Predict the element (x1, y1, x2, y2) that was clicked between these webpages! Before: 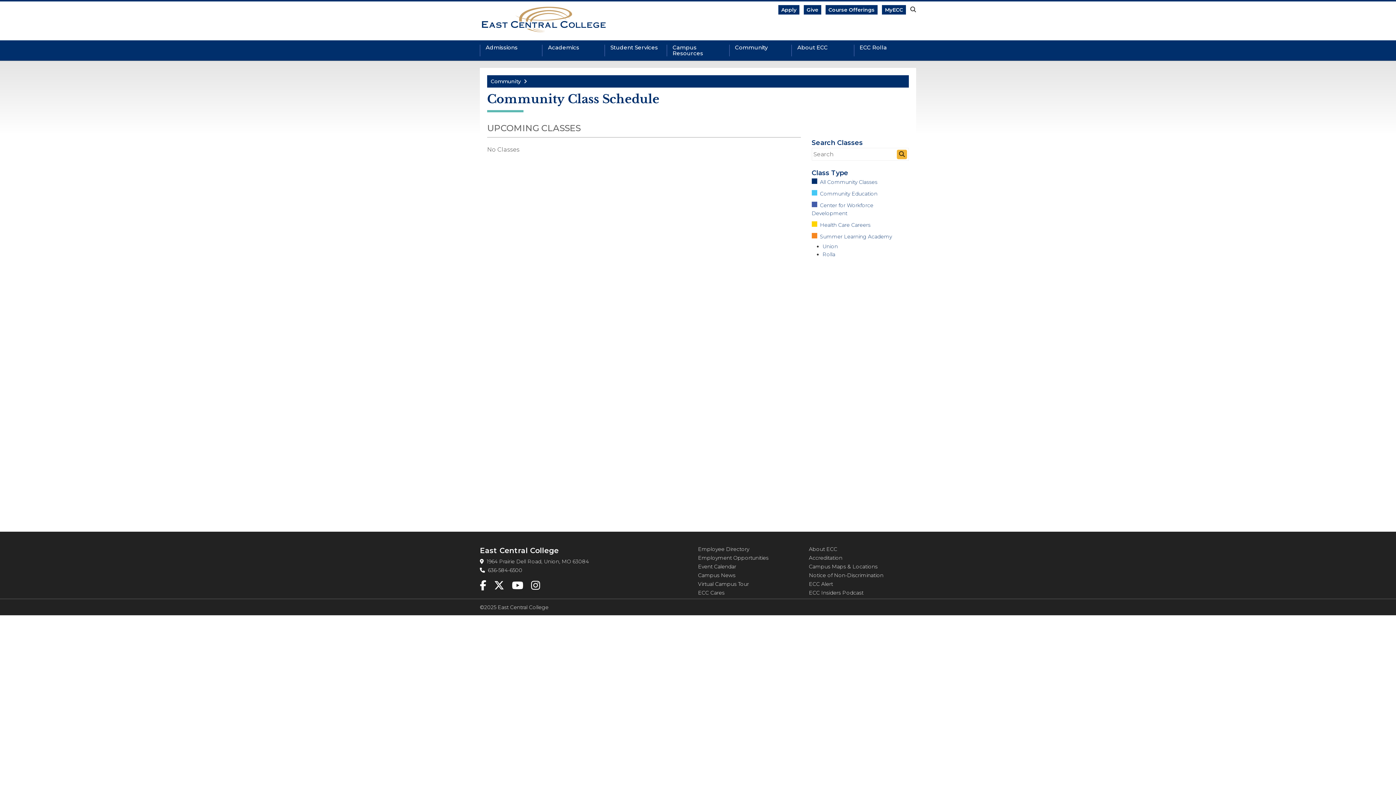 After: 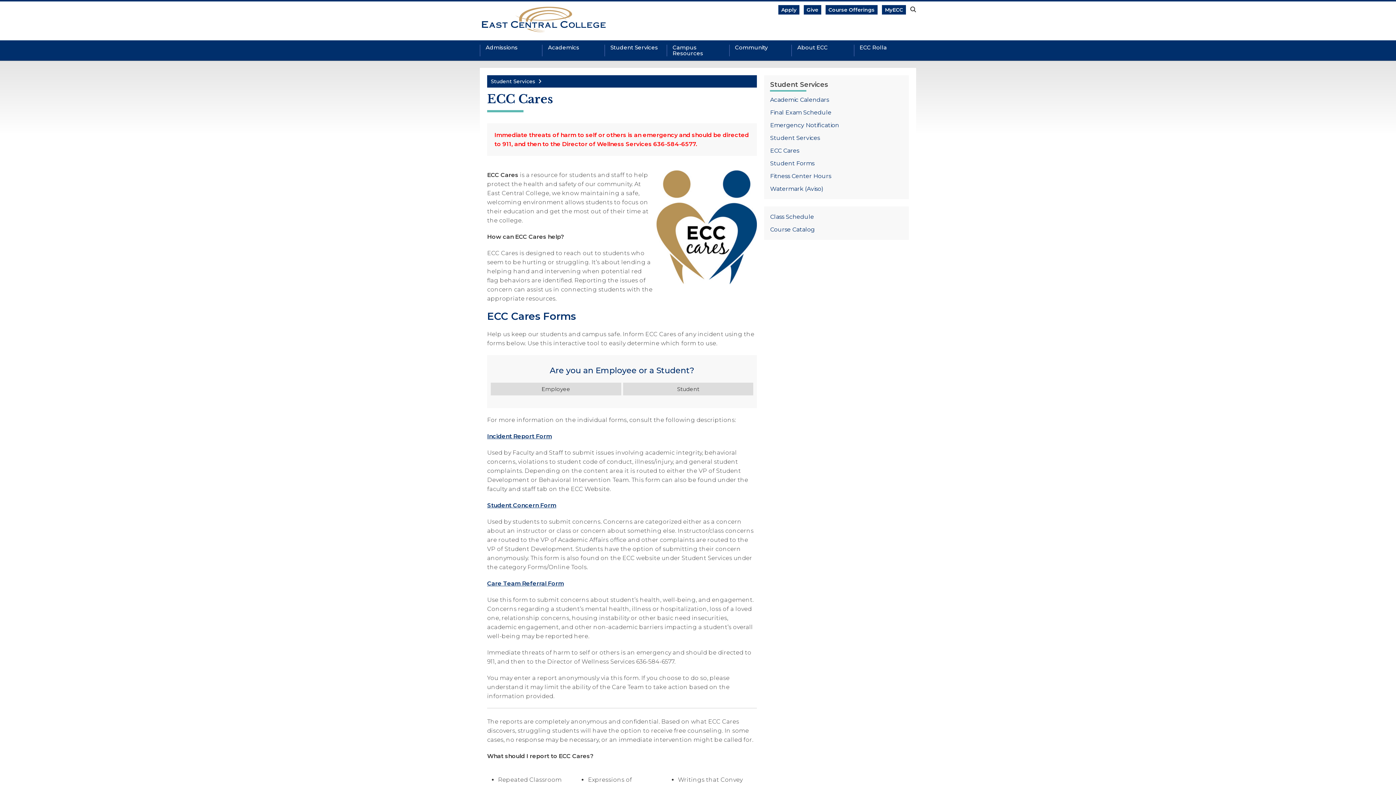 Action: bbox: (698, 589, 724, 596) label: ECC Cares